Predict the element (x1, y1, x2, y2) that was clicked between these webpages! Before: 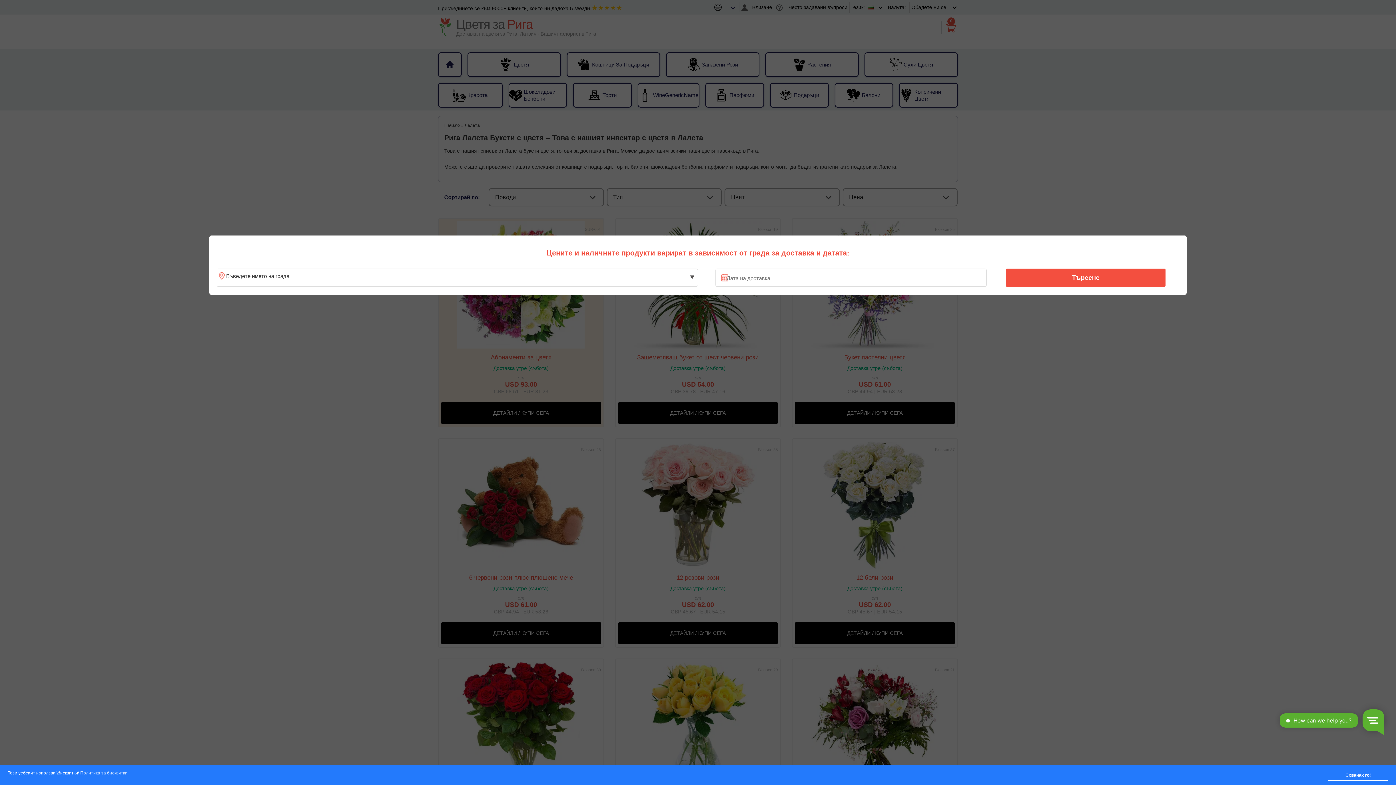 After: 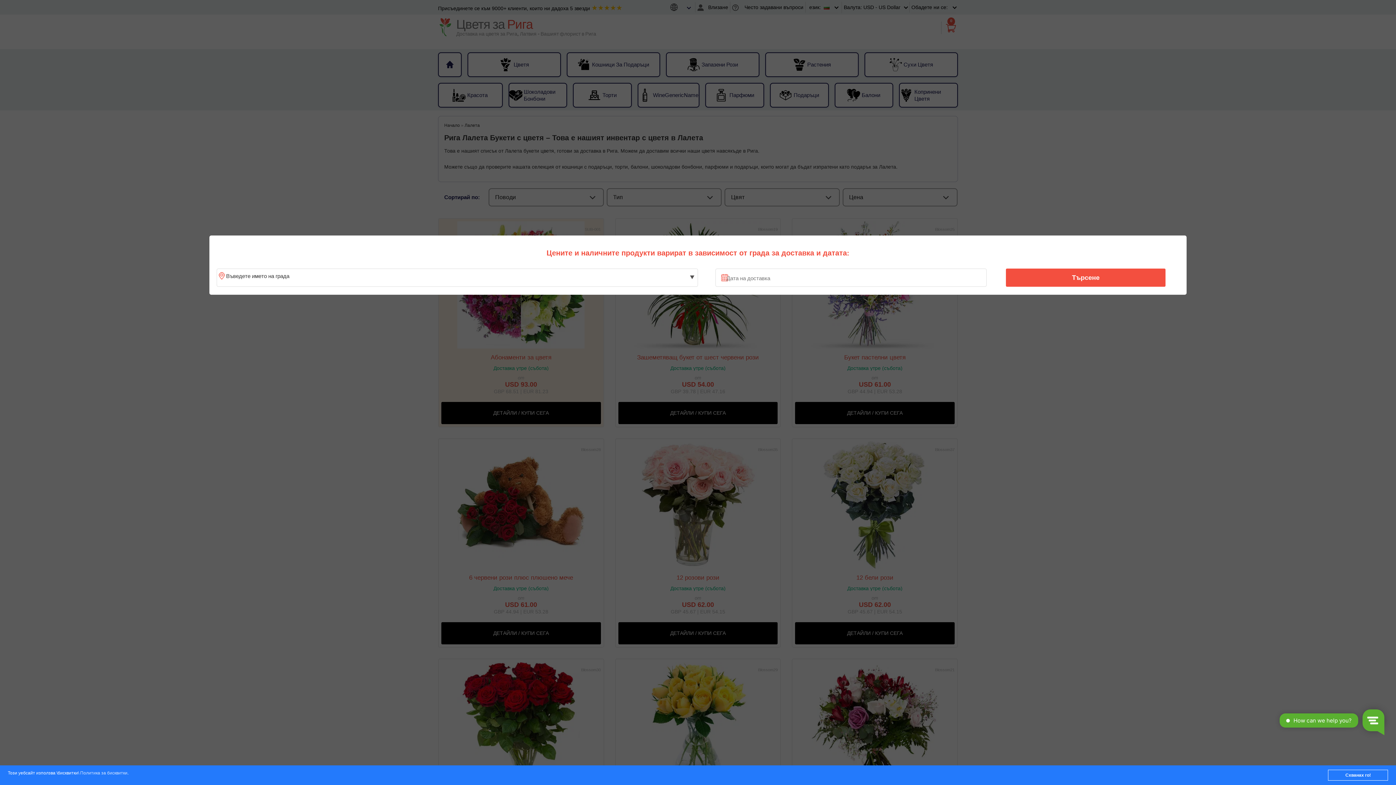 Action: label: Политика за бисквитки bbox: (80, 771, 127, 776)